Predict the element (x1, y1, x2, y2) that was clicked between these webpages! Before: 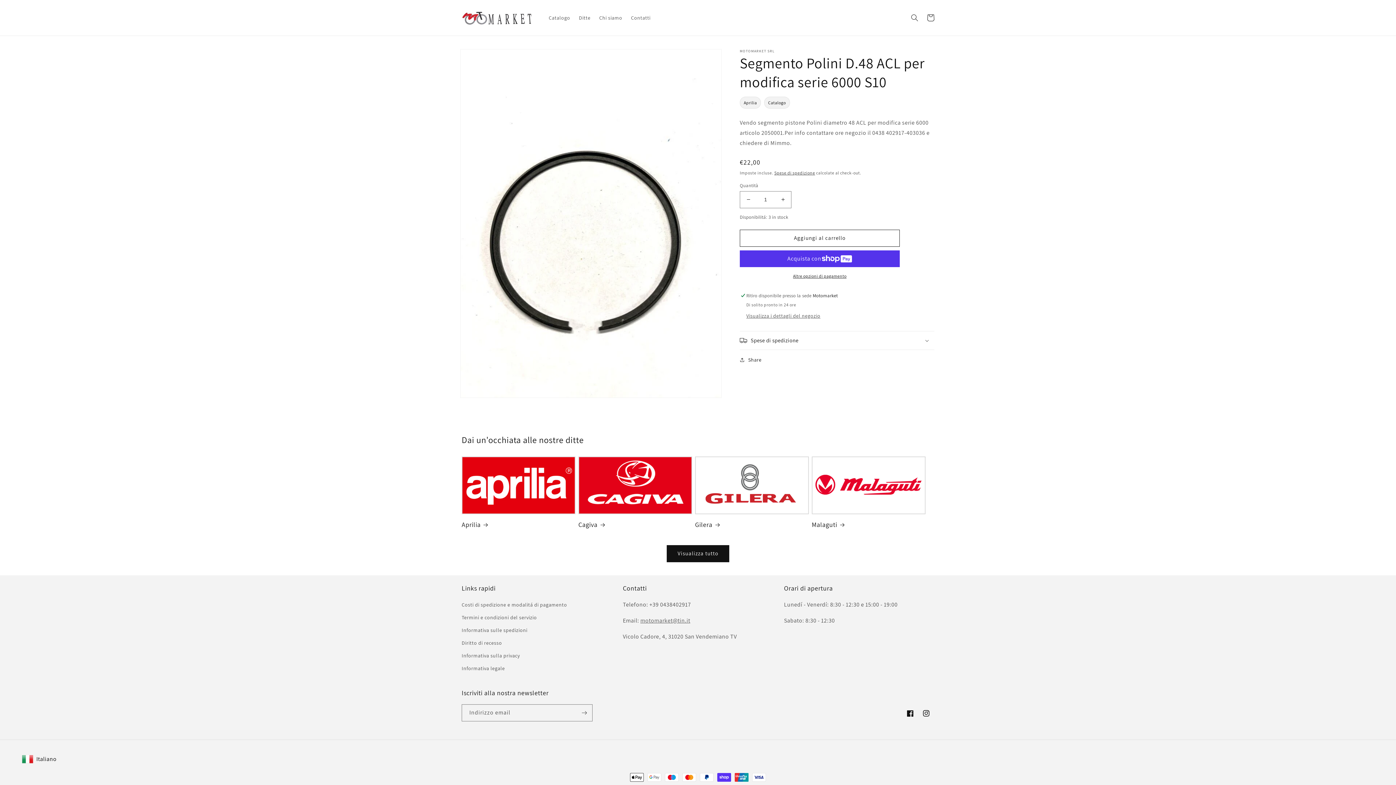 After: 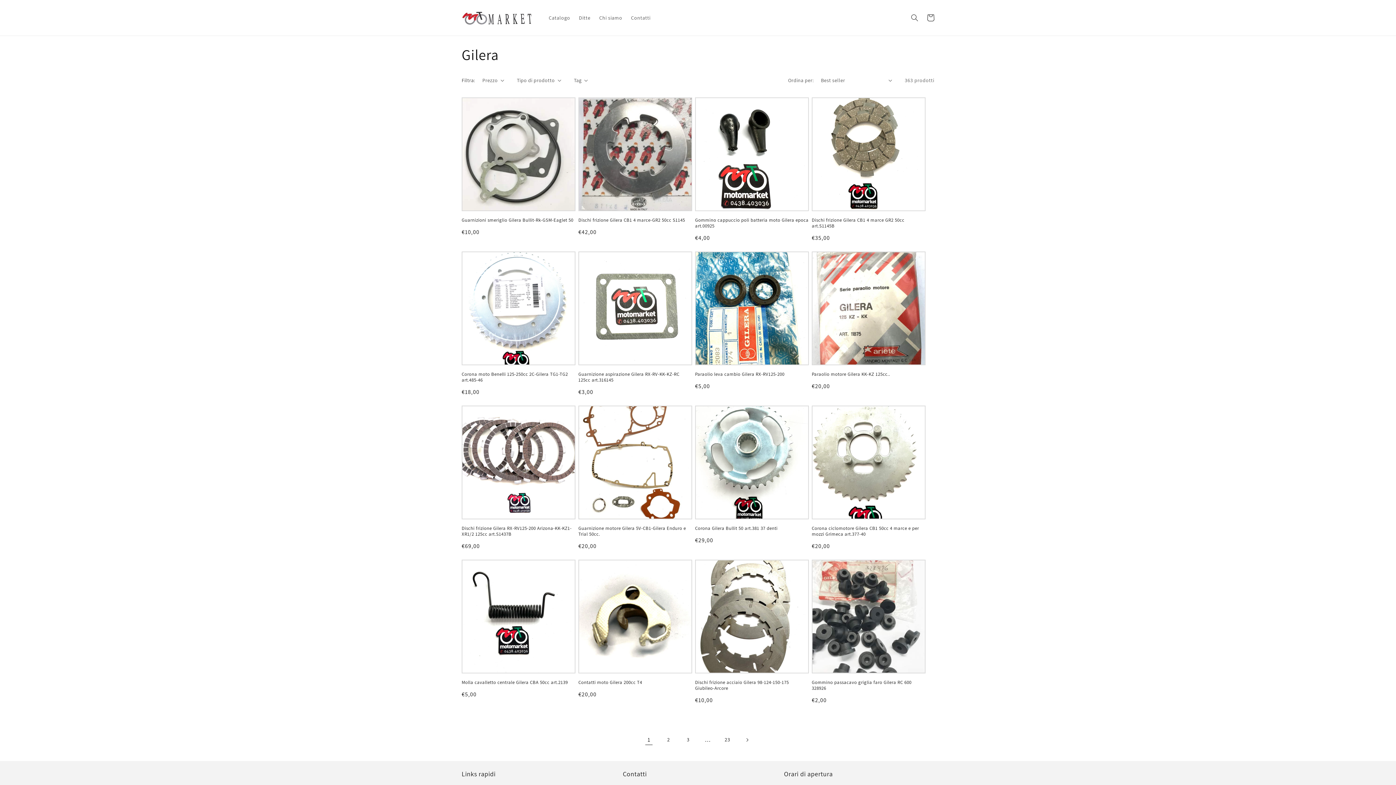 Action: label: Gilera bbox: (695, 520, 809, 528)